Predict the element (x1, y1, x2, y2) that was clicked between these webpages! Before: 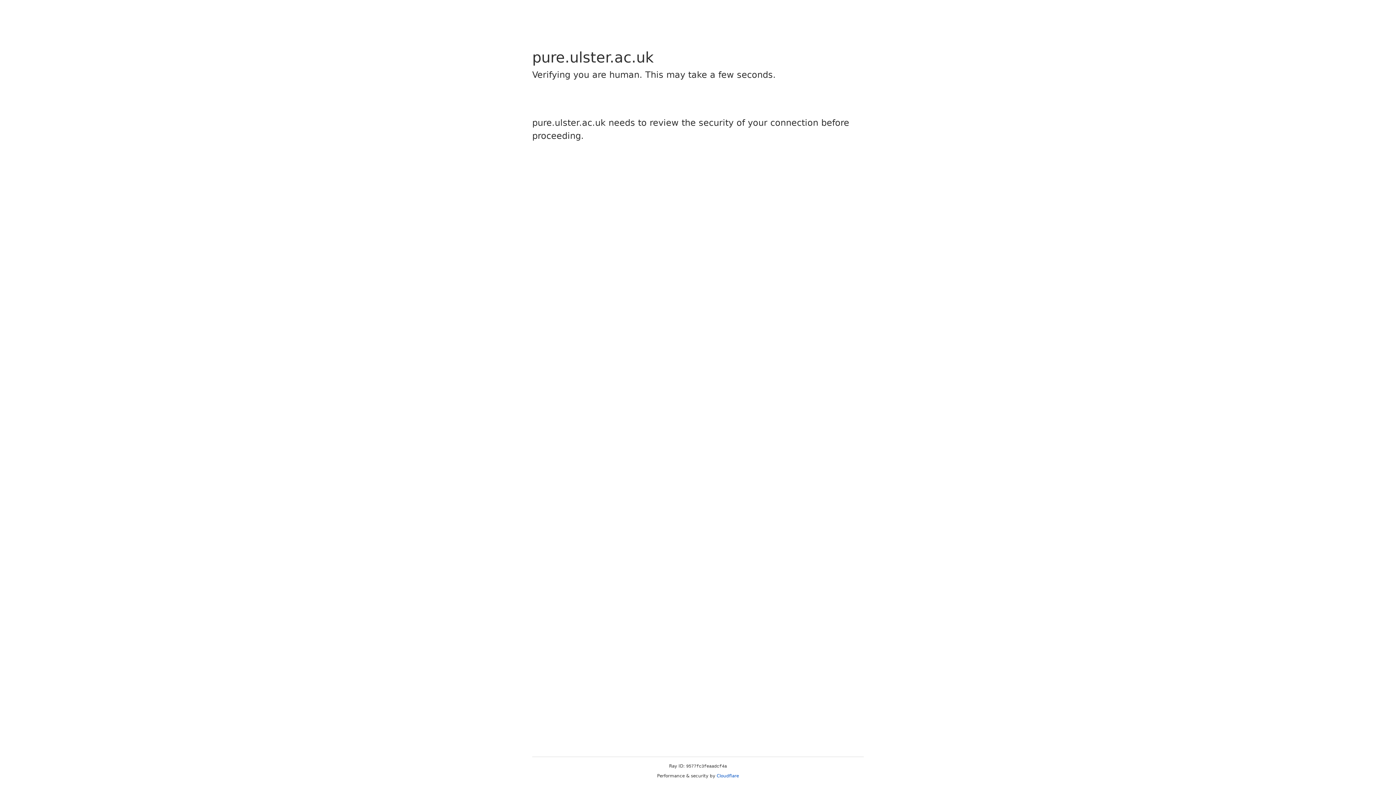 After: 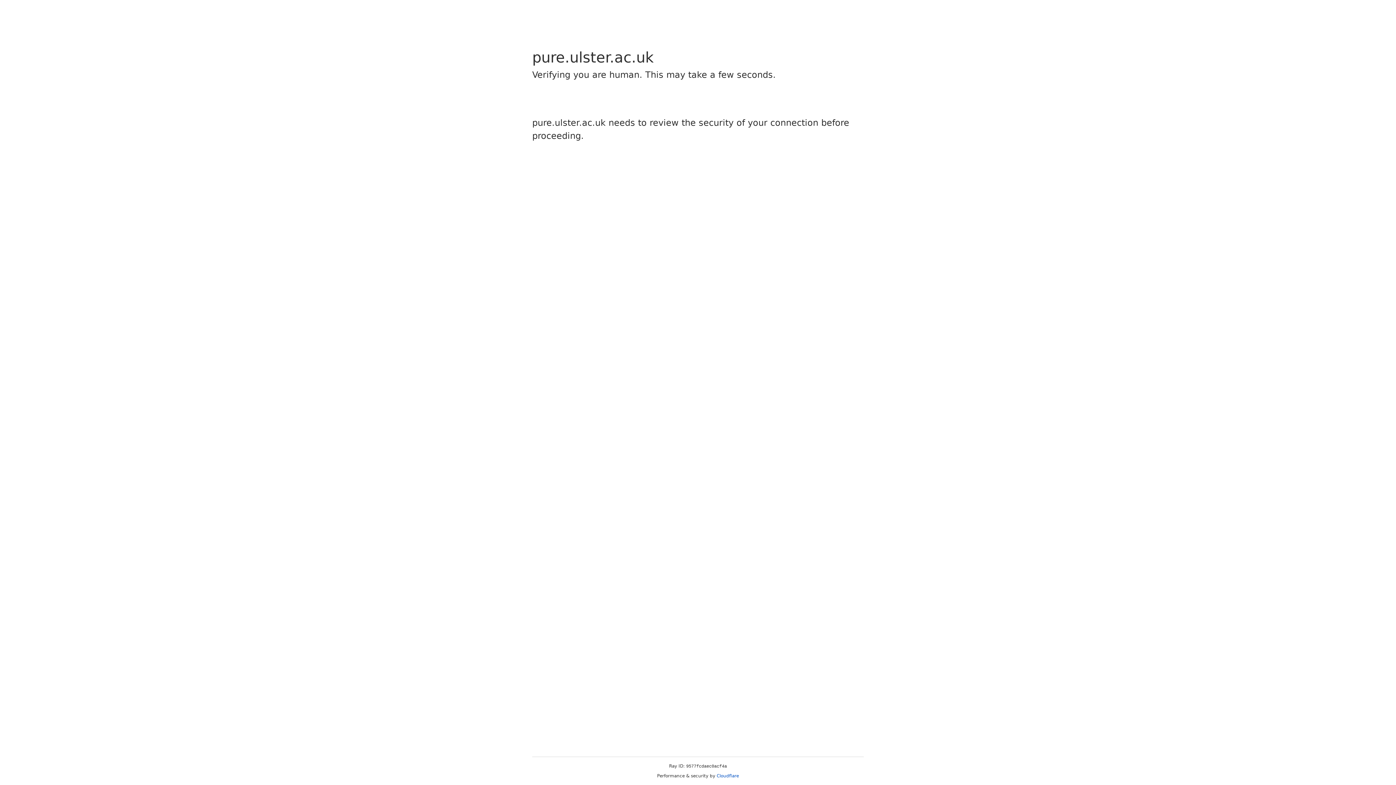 Action: label: Cloudflare bbox: (716, 773, 739, 778)